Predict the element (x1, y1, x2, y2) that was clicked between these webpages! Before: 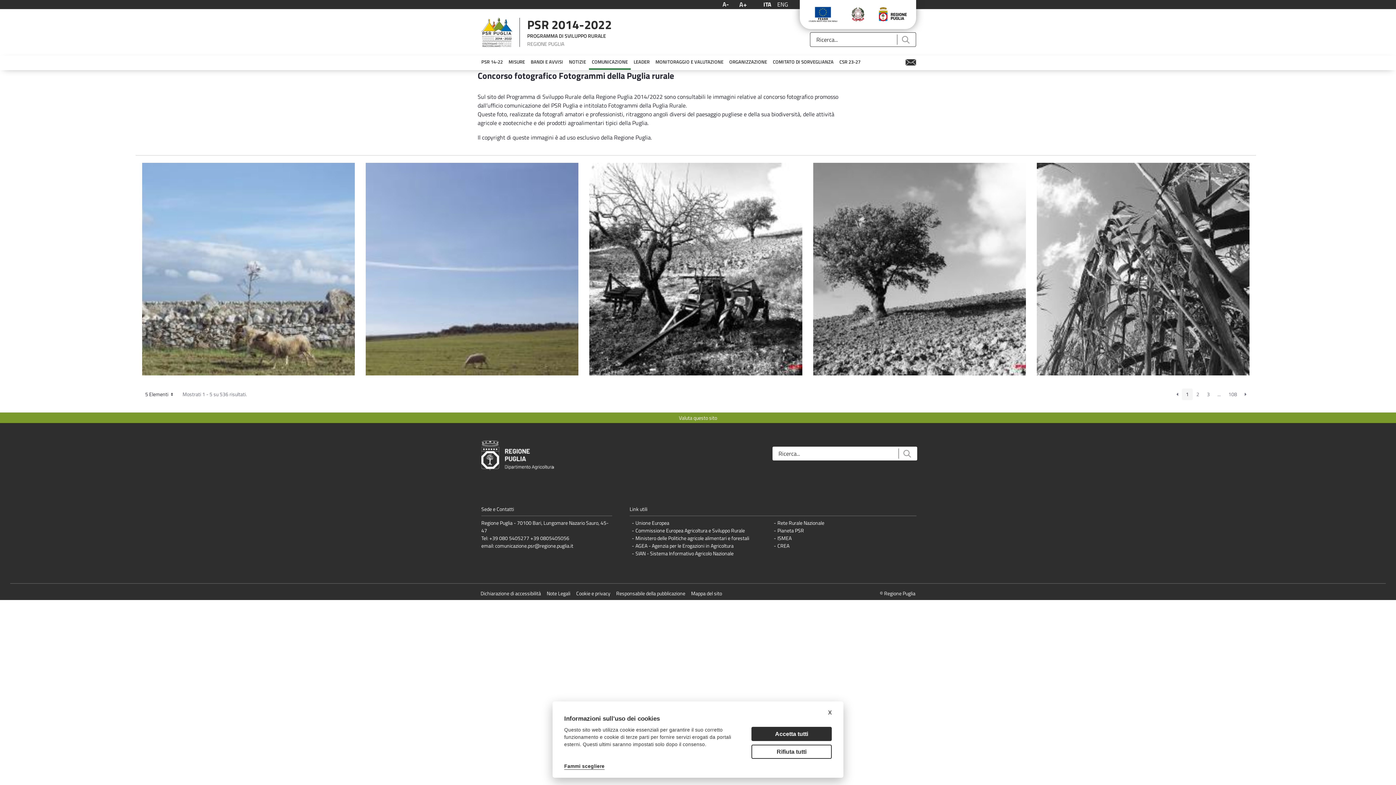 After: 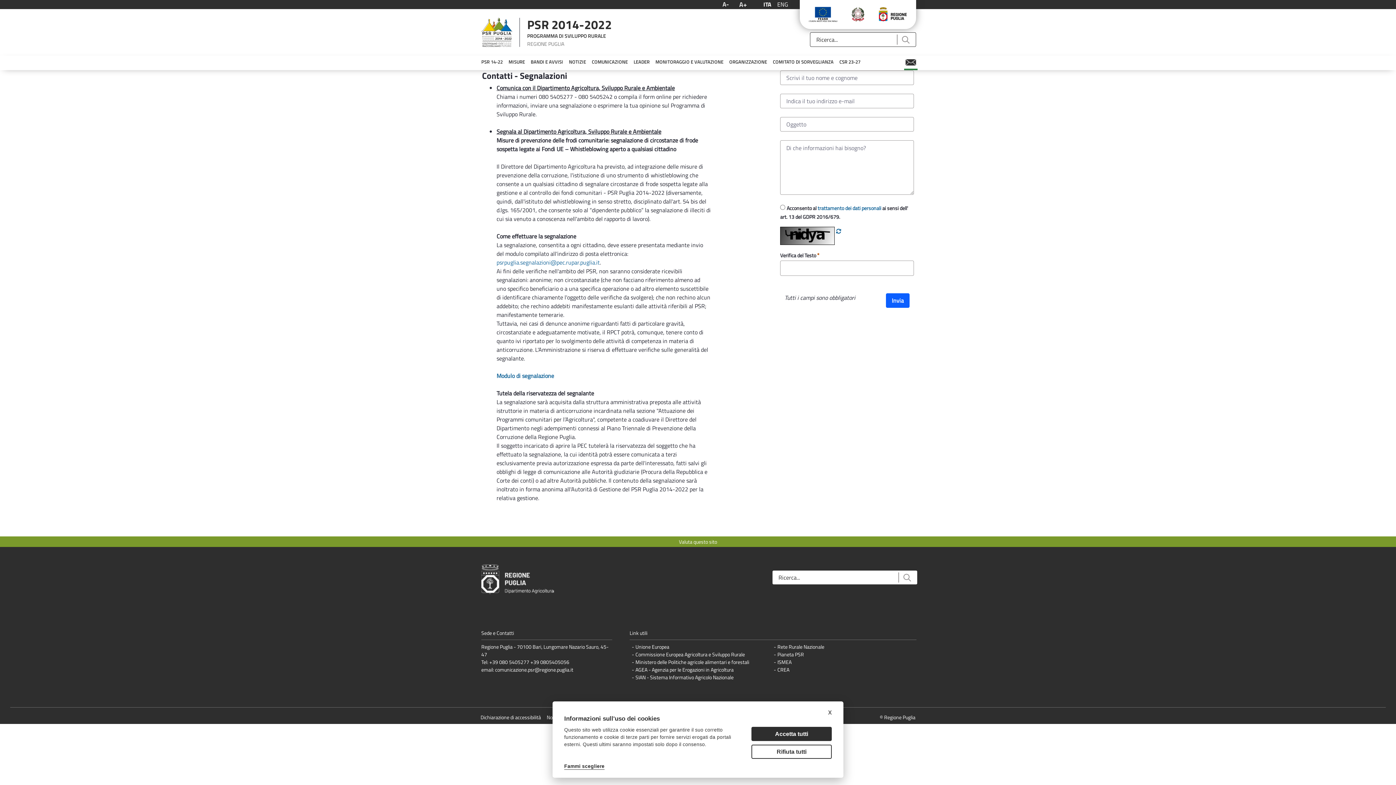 Action: bbox: (904, 55, 917, 68)